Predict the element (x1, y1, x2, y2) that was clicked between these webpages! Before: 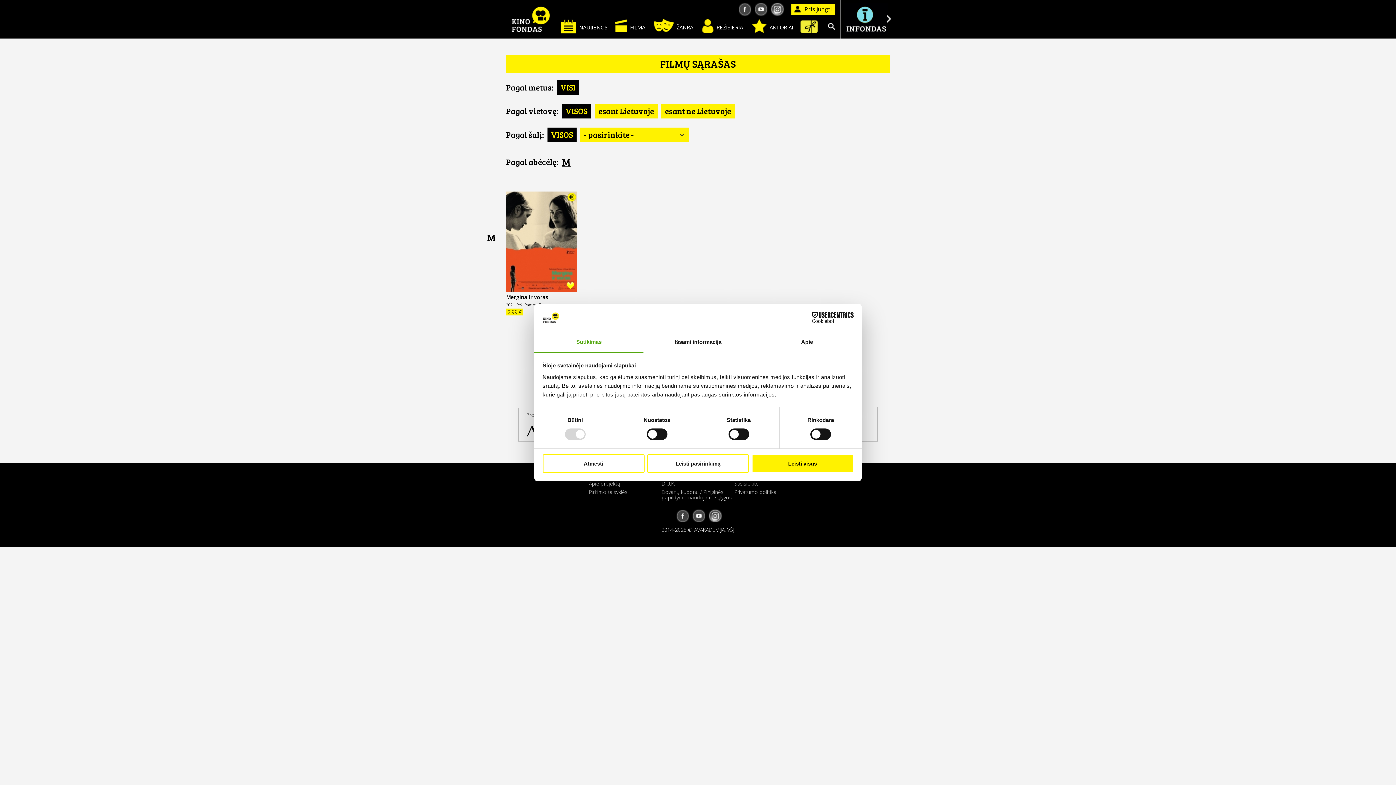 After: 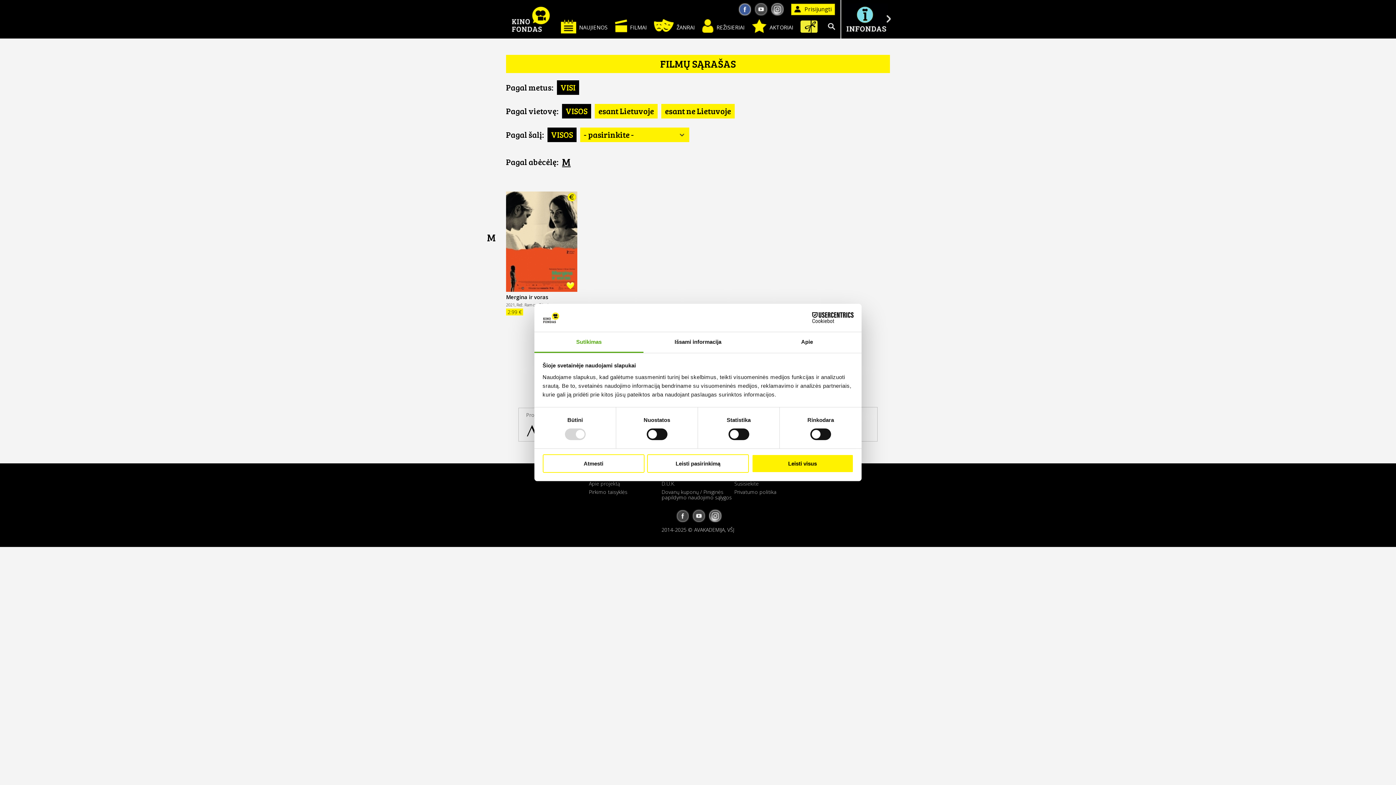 Action: bbox: (736, 2, 753, 15)